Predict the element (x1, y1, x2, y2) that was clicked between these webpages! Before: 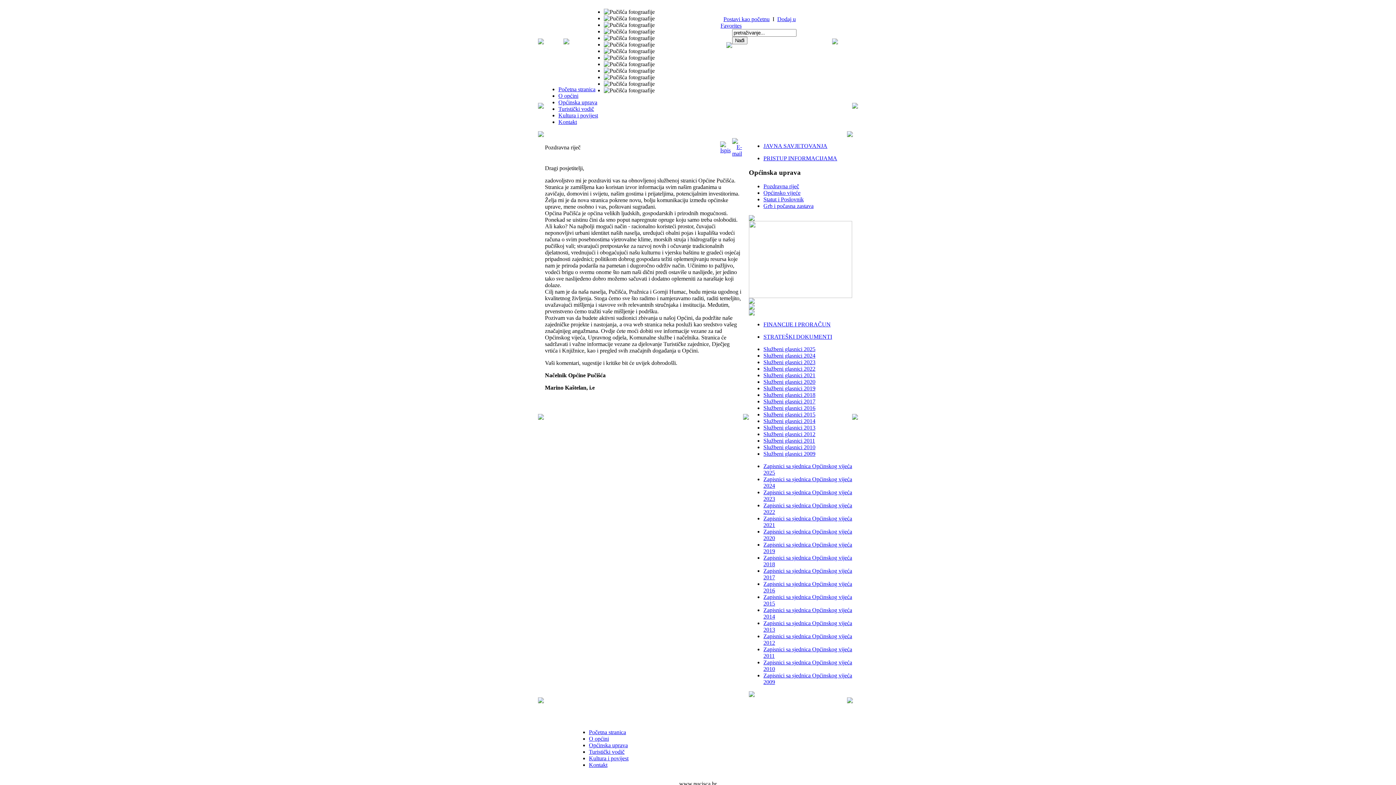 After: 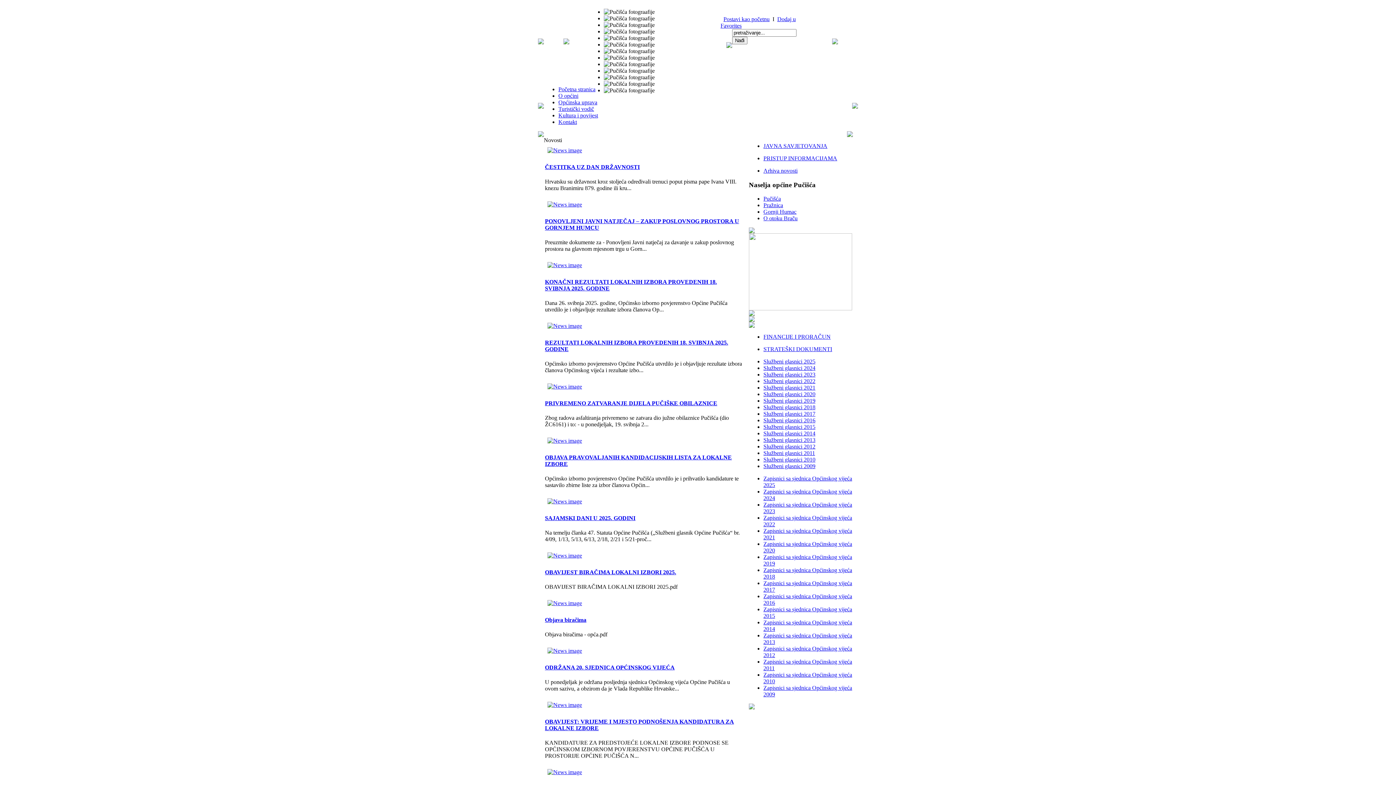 Action: bbox: (558, 86, 595, 92) label: Početna stranica